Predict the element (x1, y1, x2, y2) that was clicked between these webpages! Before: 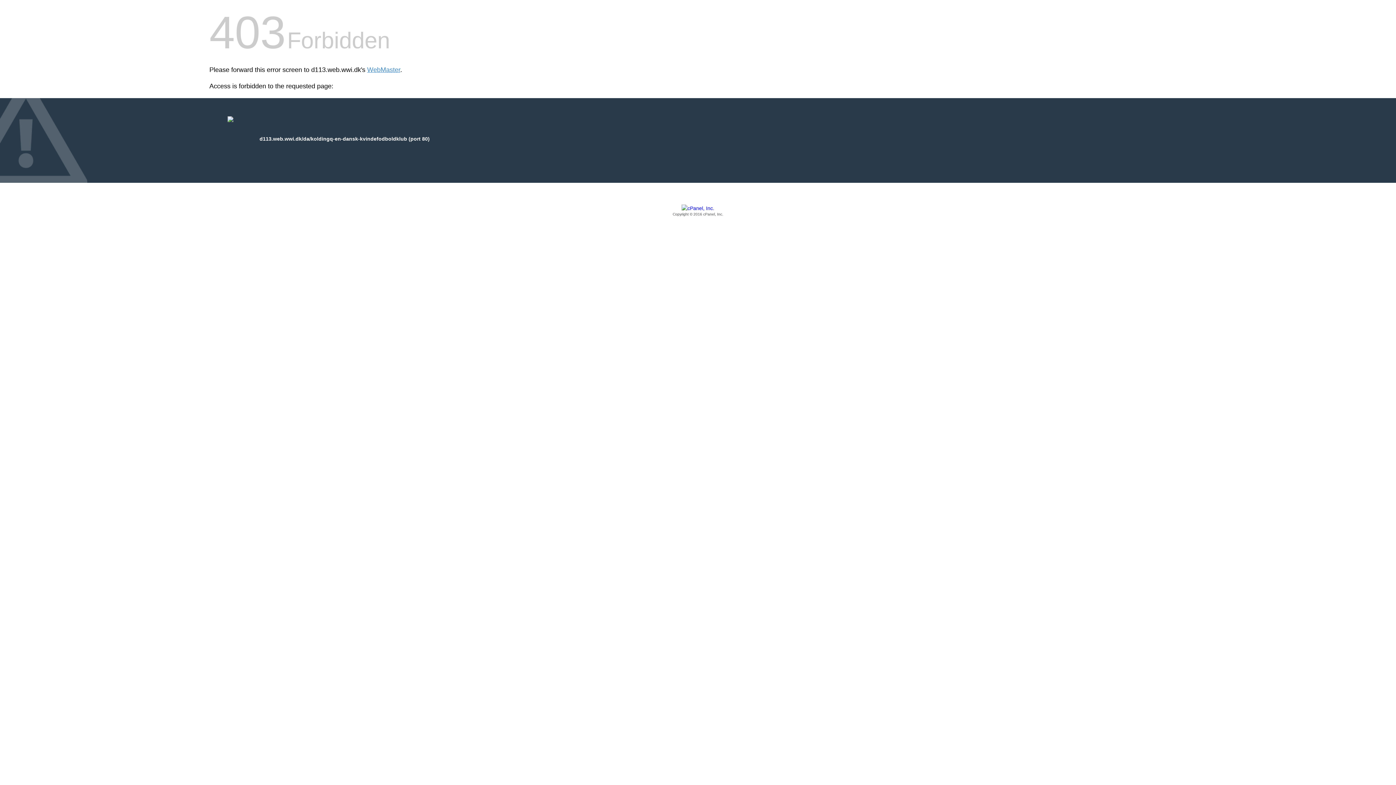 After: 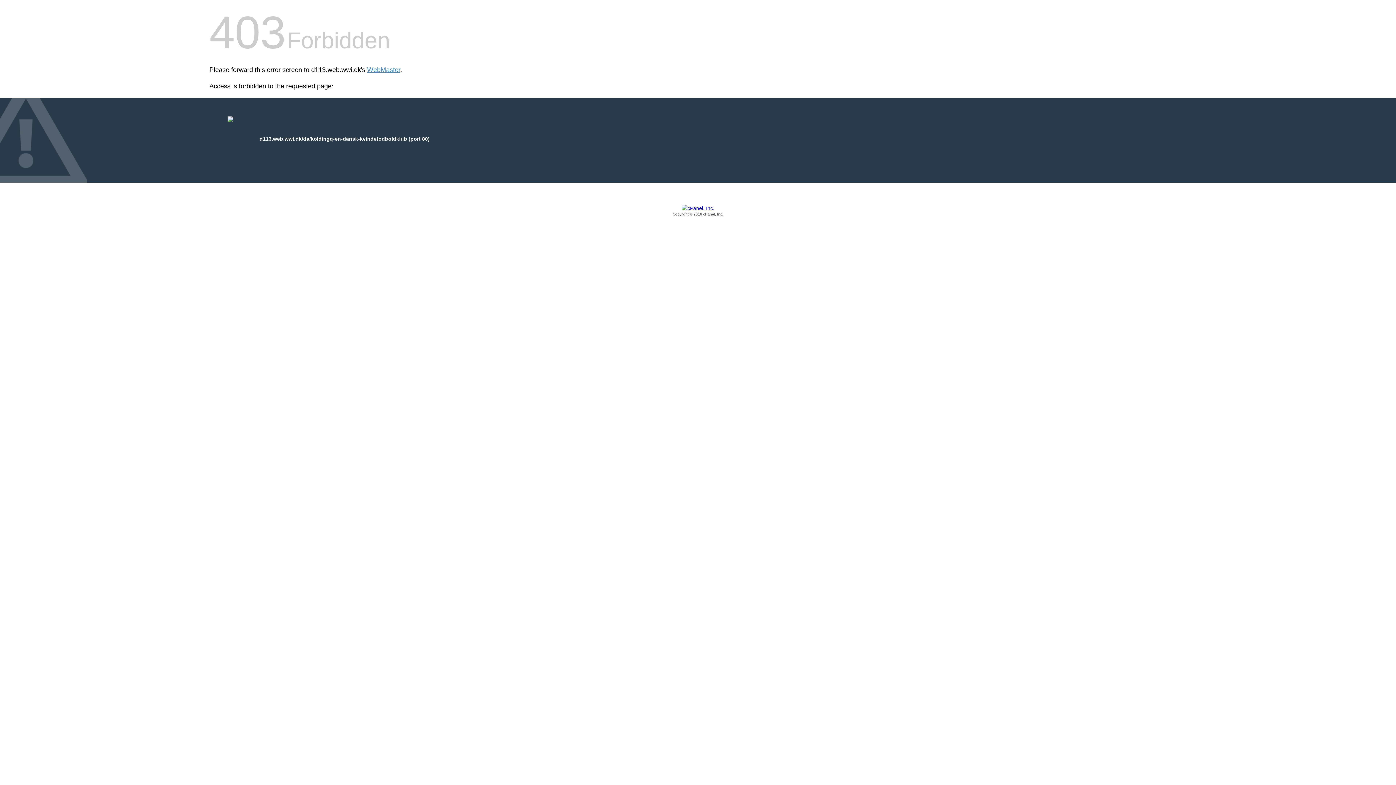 Action: label: Copyright © 2016 cPanel, Inc. bbox: (209, 205, 1186, 217)